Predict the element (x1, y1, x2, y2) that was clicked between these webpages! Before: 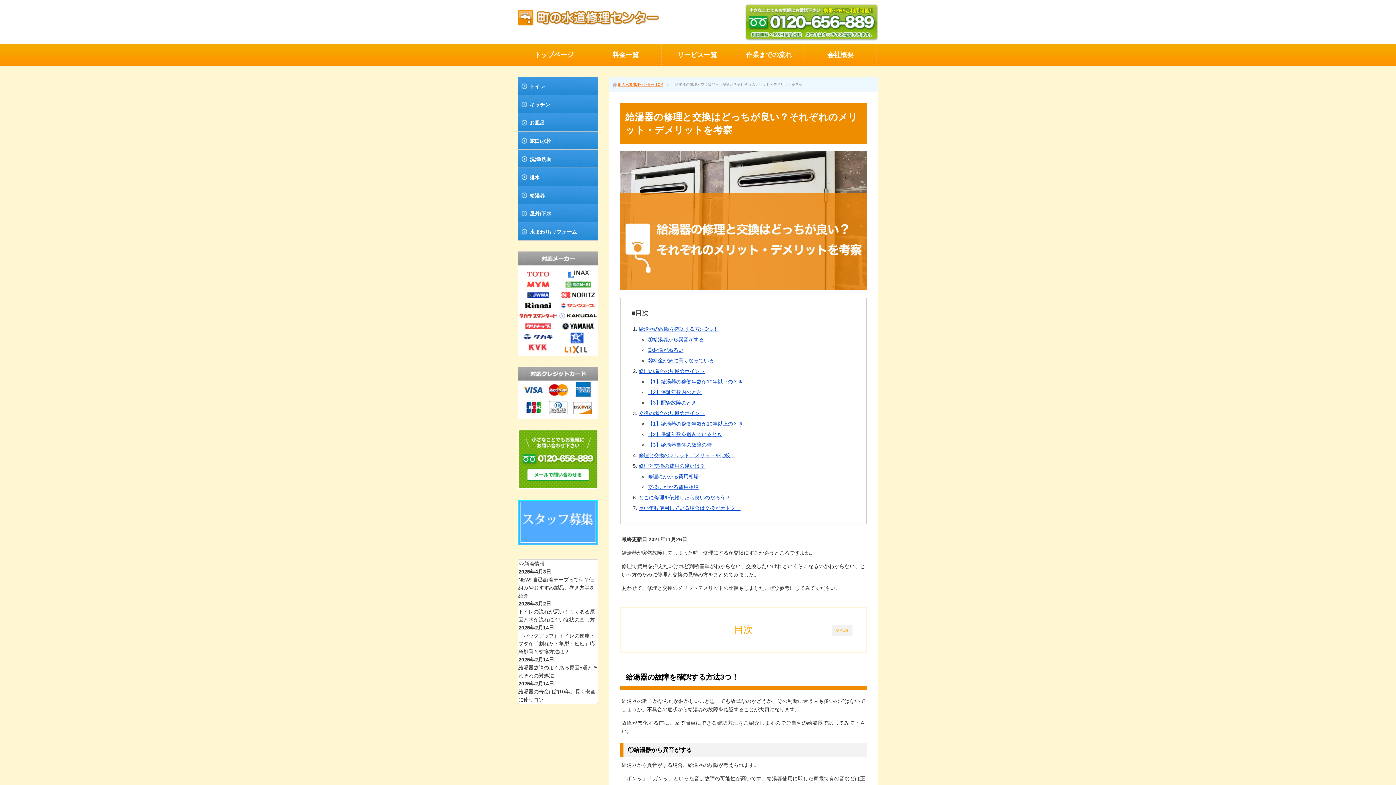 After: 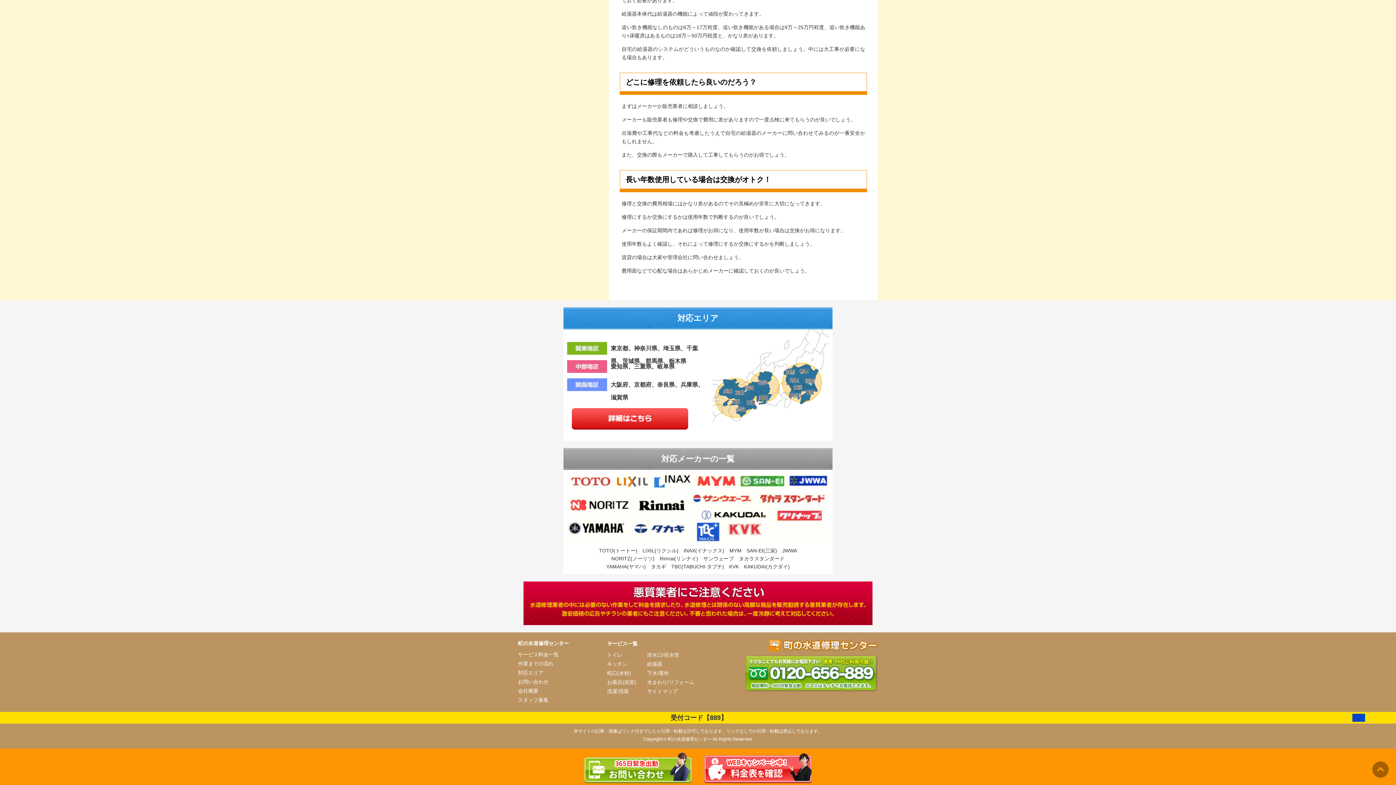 Action: bbox: (638, 494, 730, 500) label: どこに修理を依頼したら良いのだろう？